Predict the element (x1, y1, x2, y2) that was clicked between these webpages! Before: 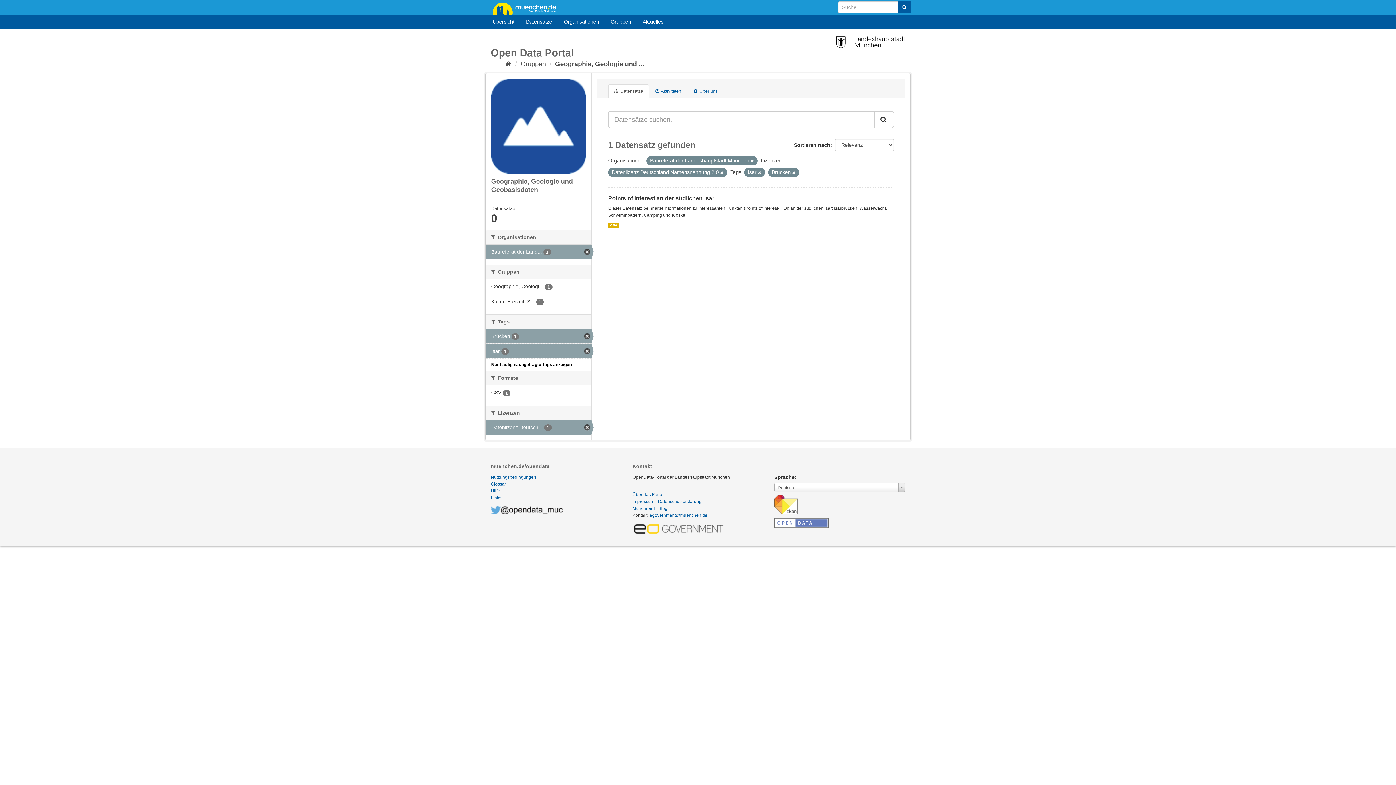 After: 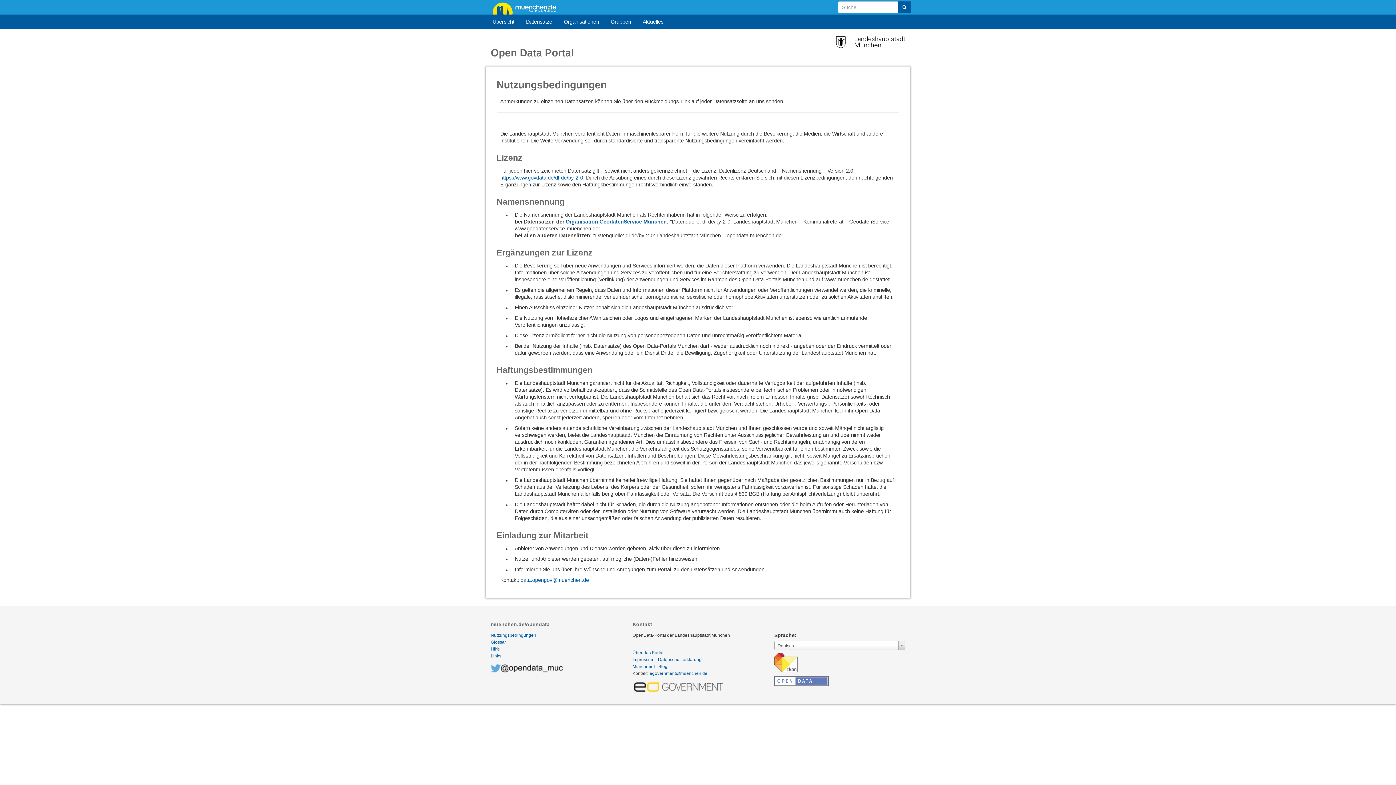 Action: bbox: (490, 474, 536, 480) label: Nutzungsbedingungen